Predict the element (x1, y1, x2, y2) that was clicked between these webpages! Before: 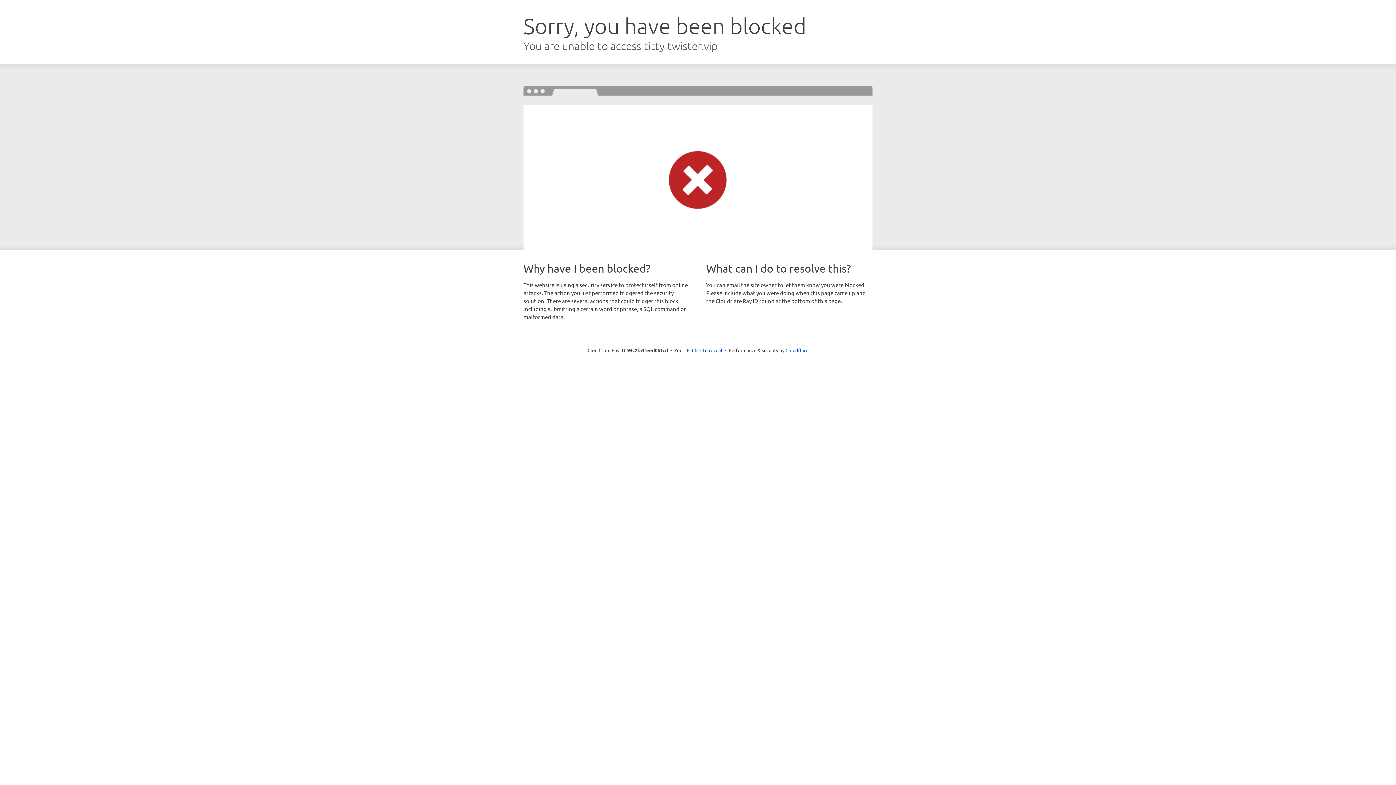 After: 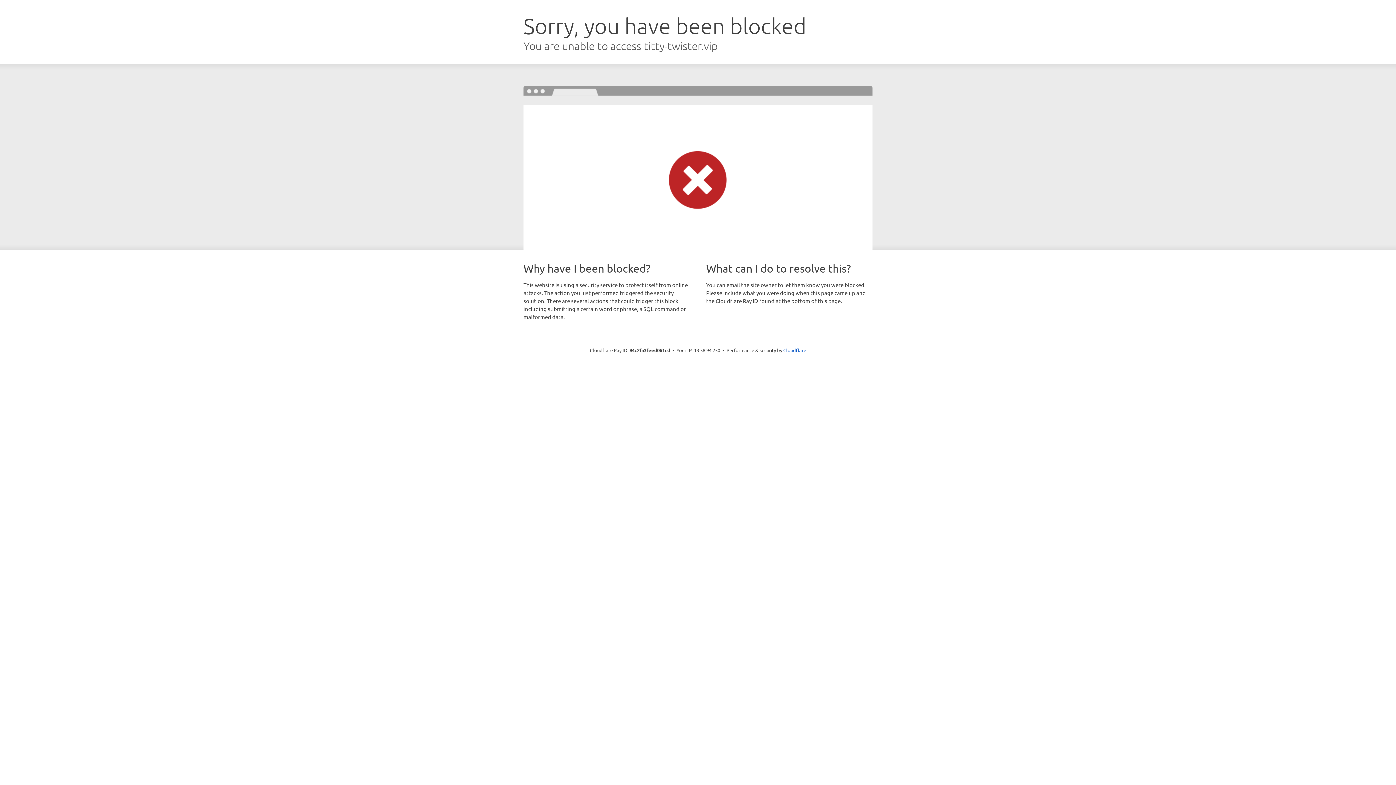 Action: bbox: (692, 346, 722, 353) label: Click to reveal